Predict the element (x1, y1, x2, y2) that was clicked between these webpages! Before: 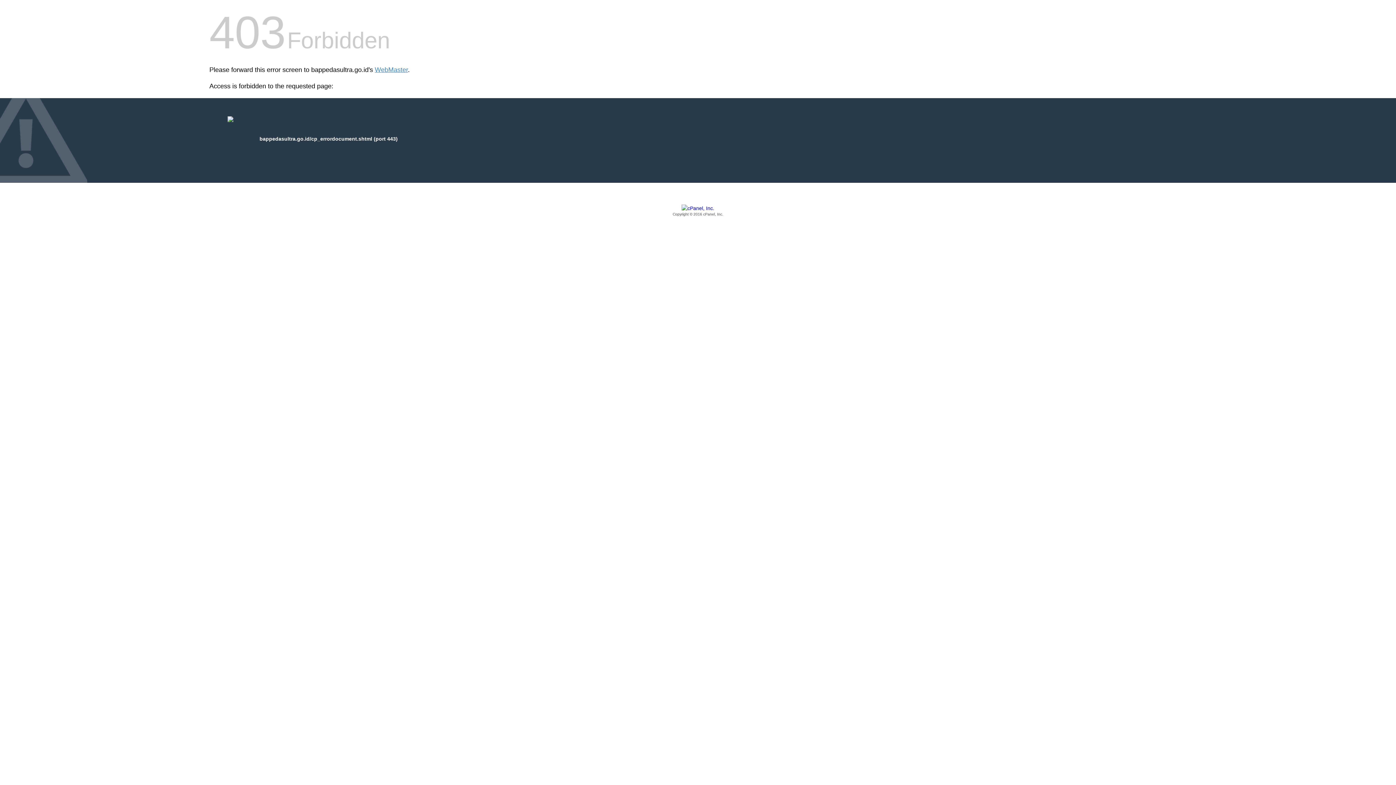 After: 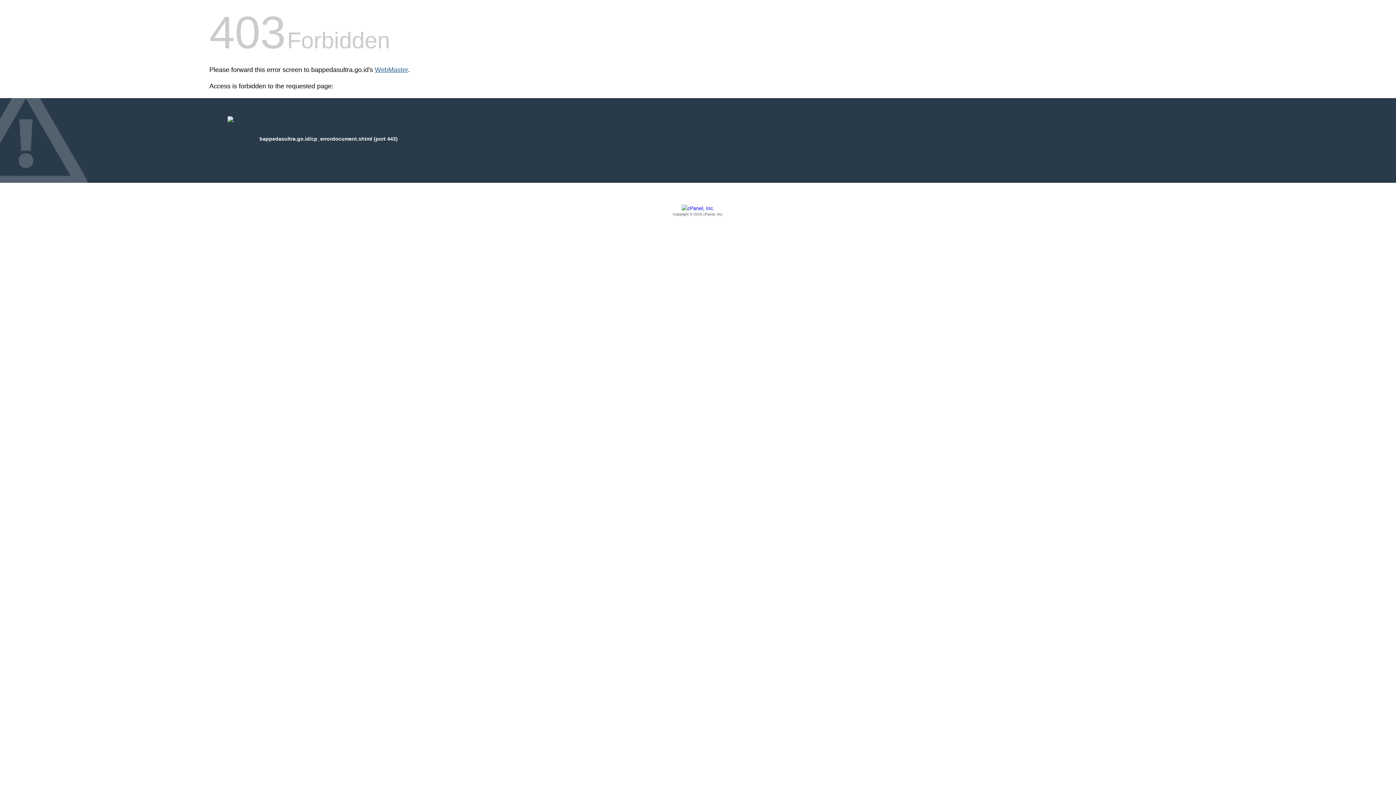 Action: label: WebMaster bbox: (374, 66, 408, 73)